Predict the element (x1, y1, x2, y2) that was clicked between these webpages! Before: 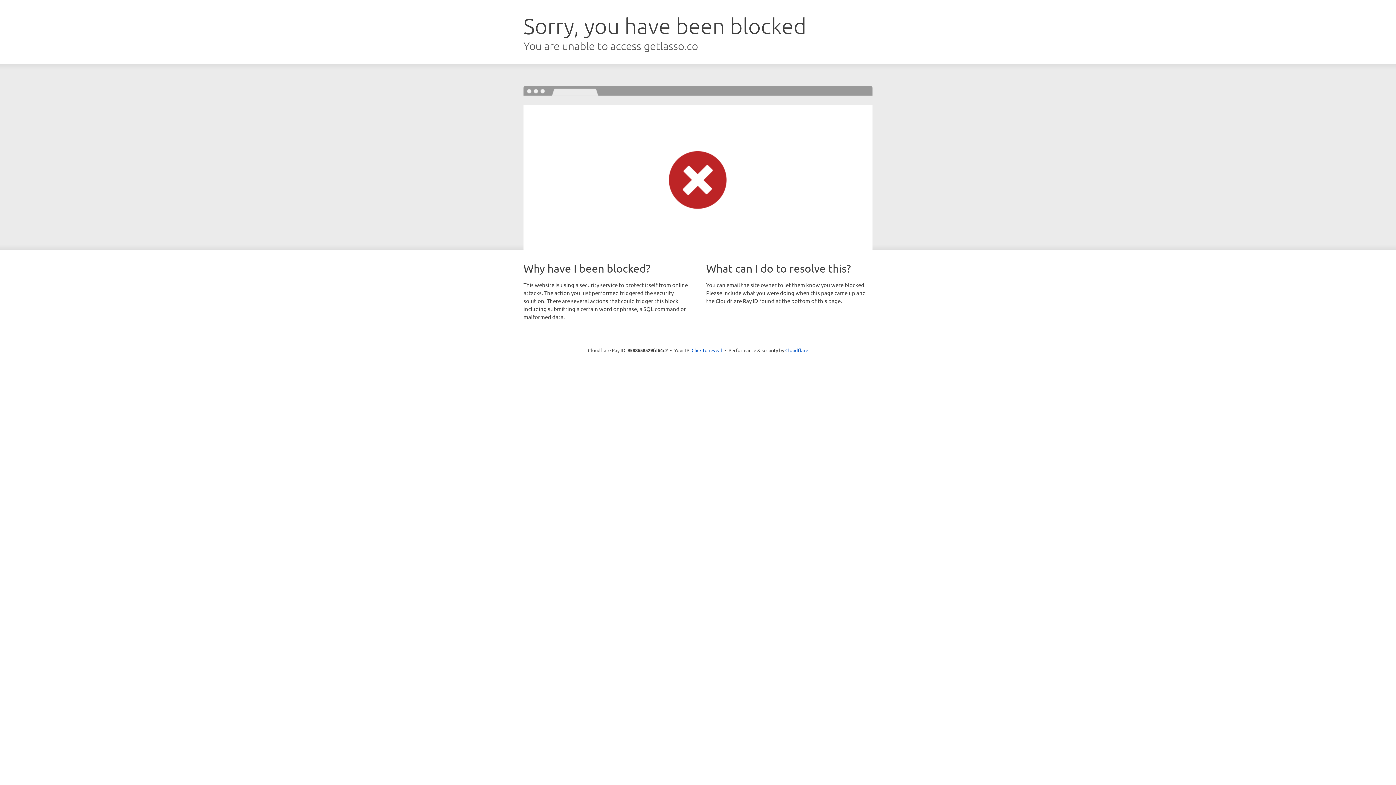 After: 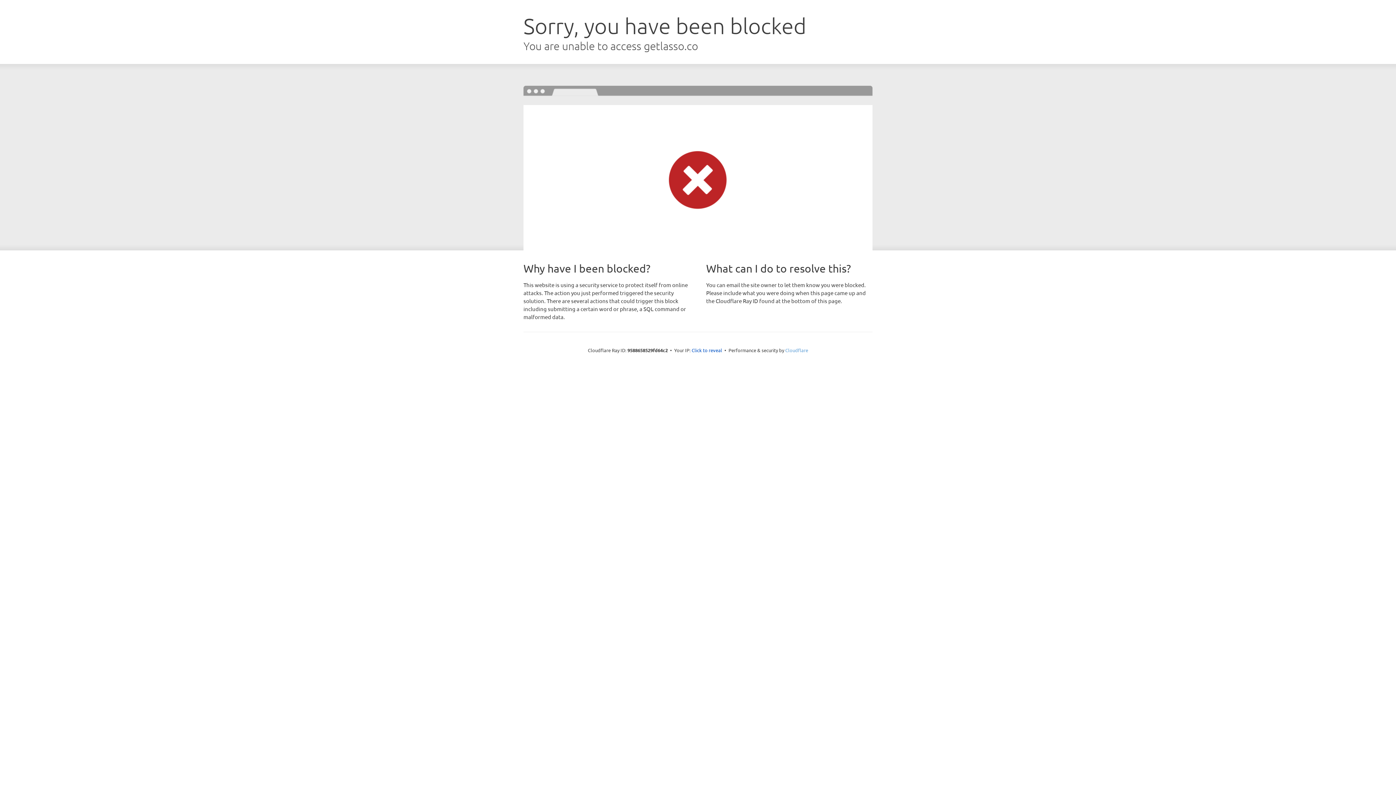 Action: bbox: (785, 347, 808, 353) label: Cloudflare